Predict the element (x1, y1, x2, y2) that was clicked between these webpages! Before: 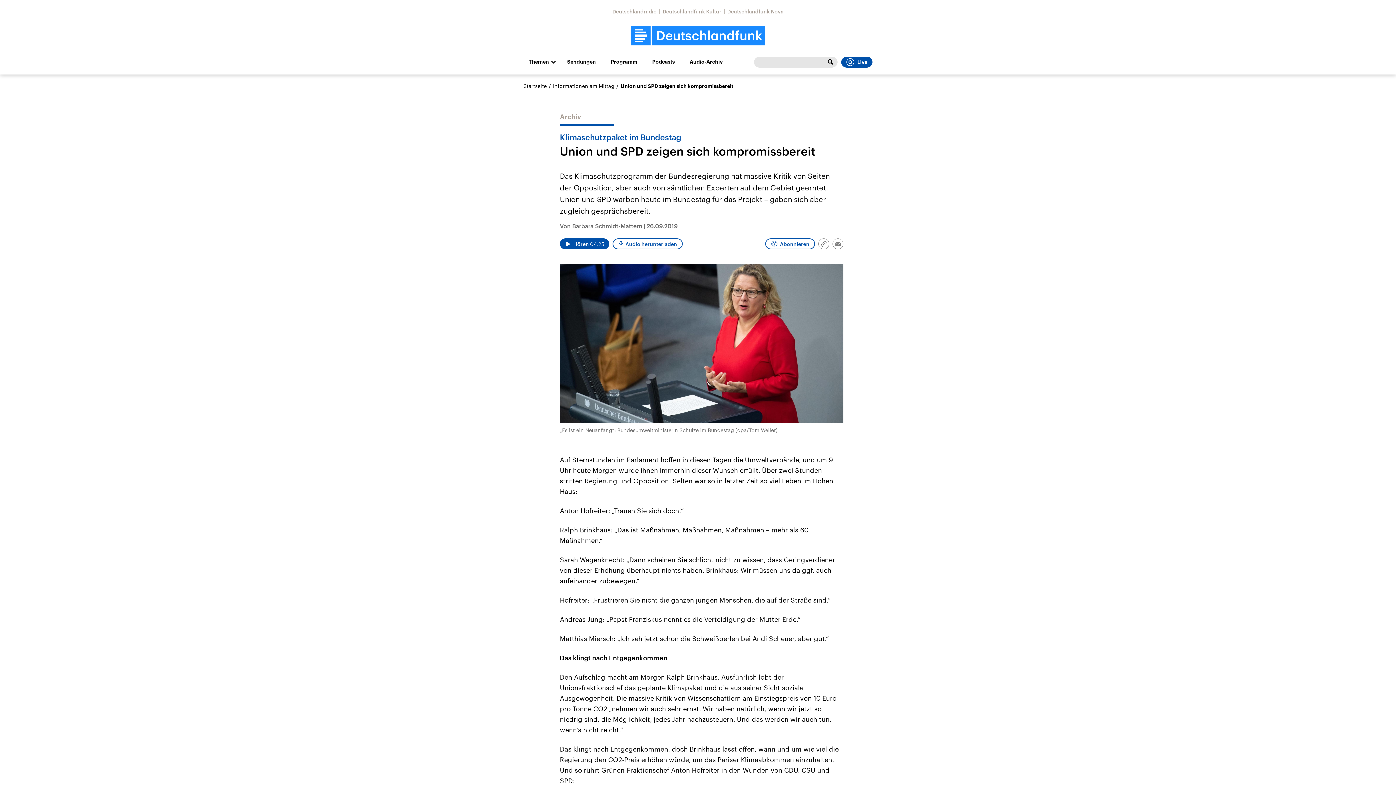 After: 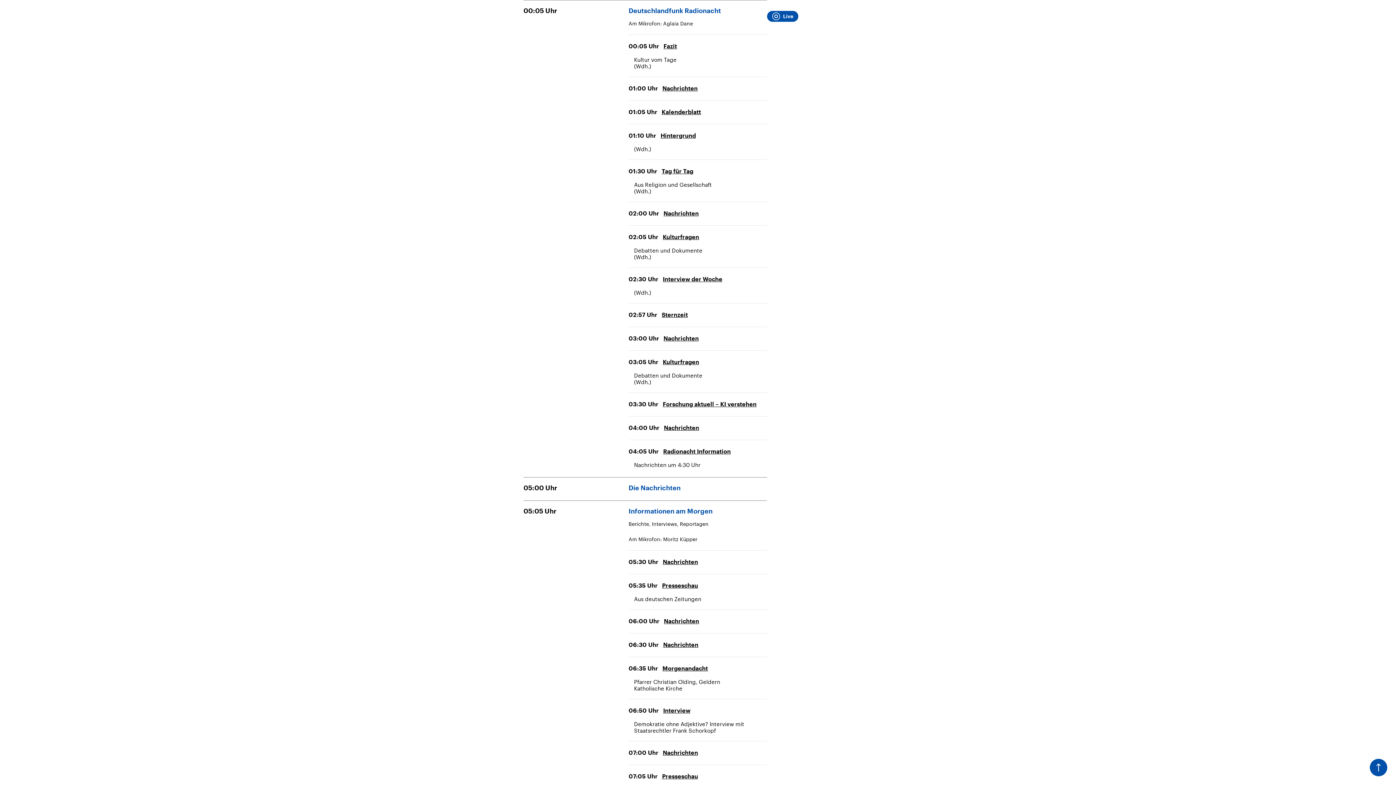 Action: bbox: (605, 56, 642, 67) label: Programm